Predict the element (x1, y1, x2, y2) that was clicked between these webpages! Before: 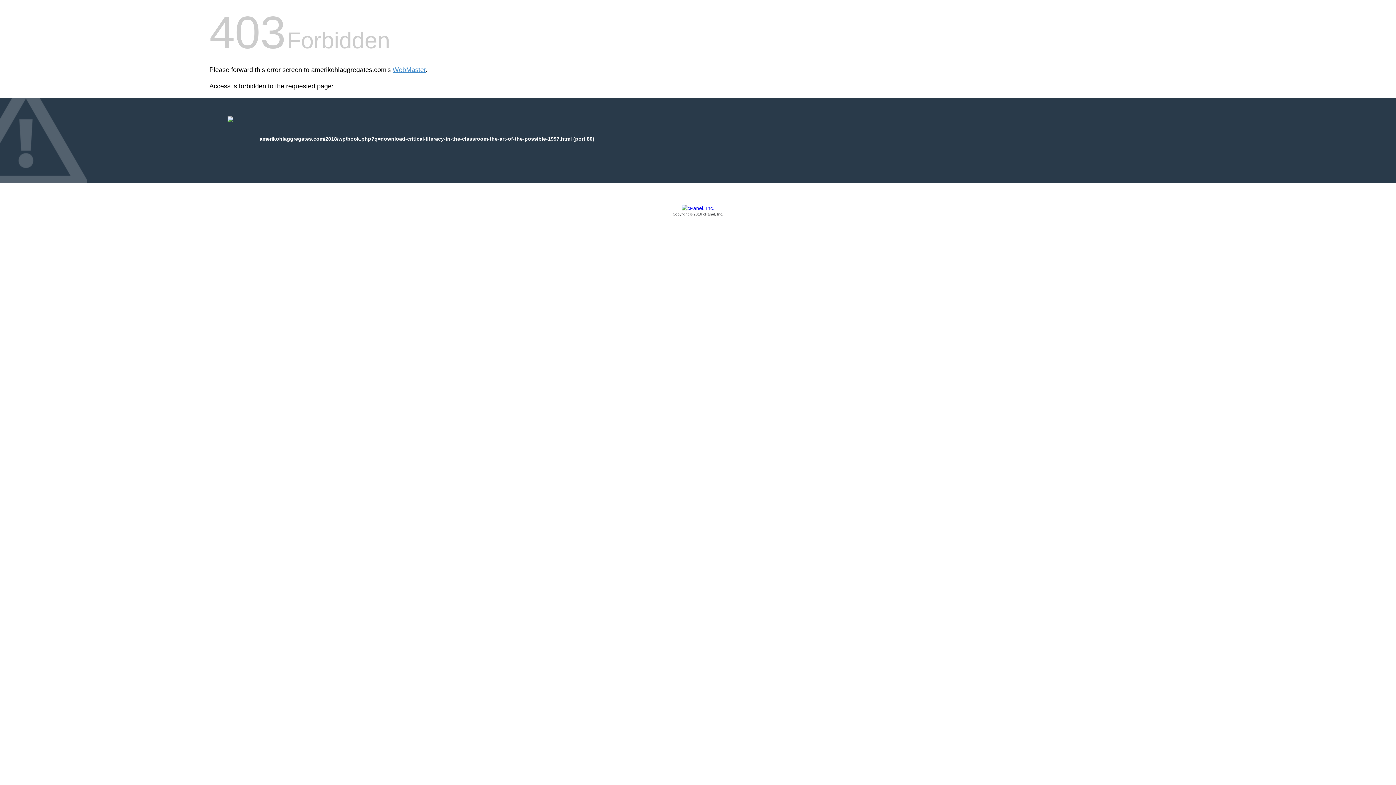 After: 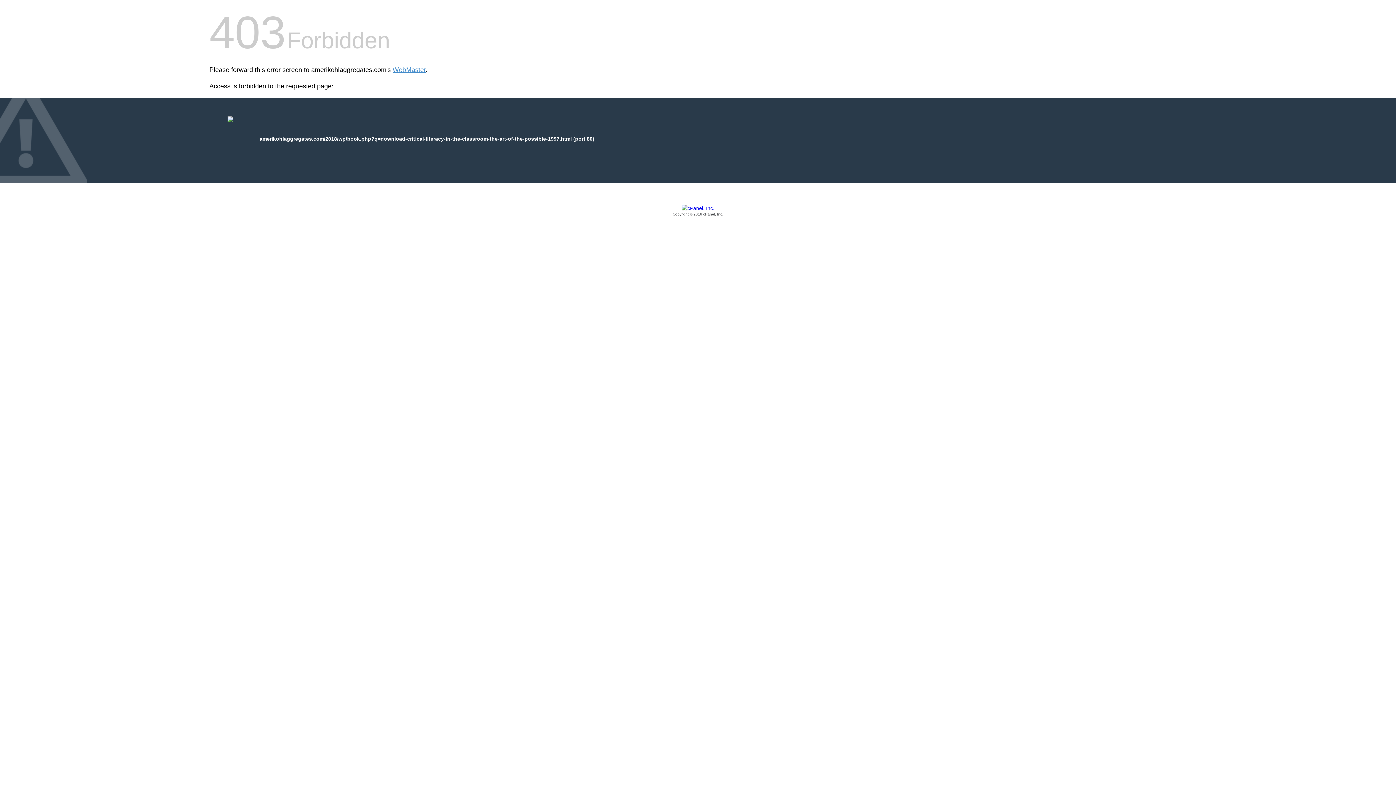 Action: label: Copyright © 2016 cPanel, Inc. bbox: (209, 205, 1186, 217)